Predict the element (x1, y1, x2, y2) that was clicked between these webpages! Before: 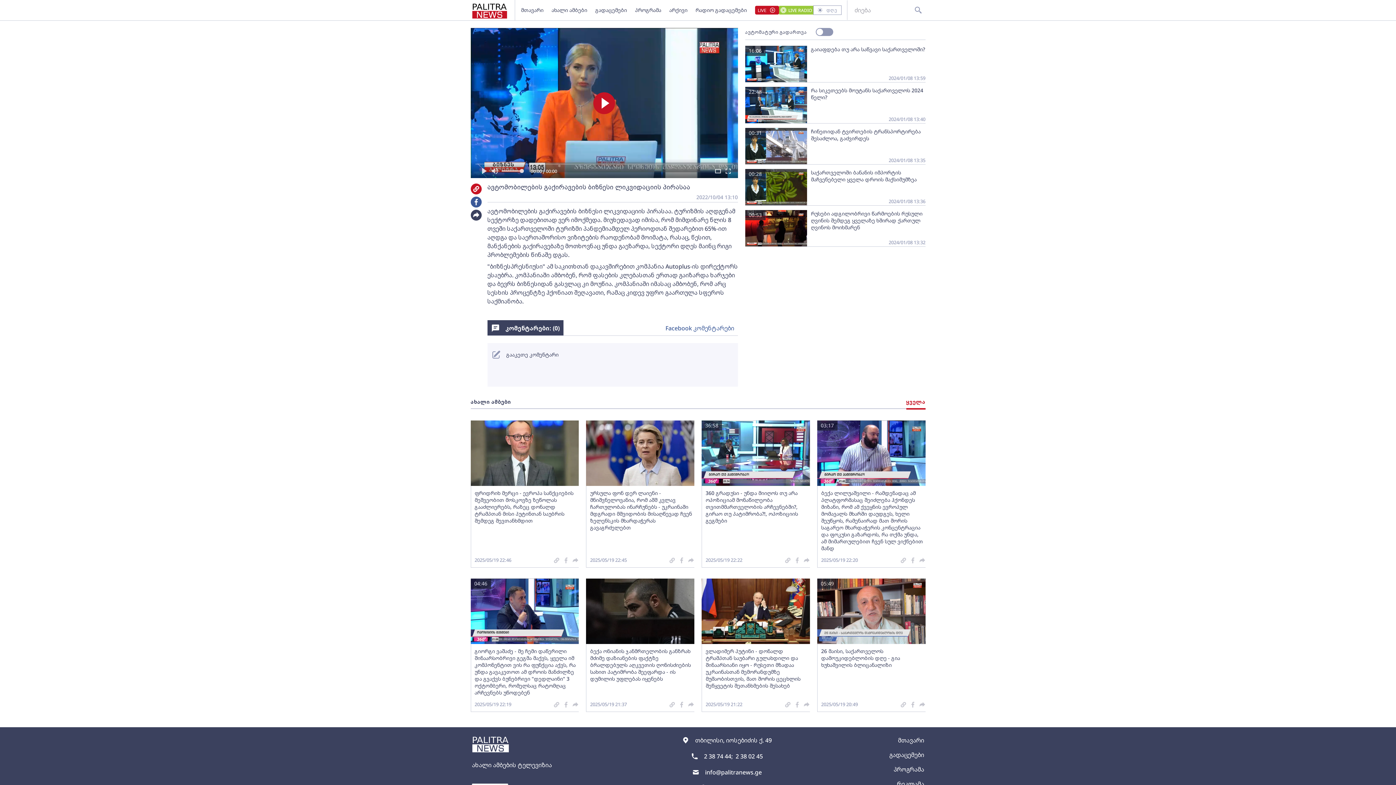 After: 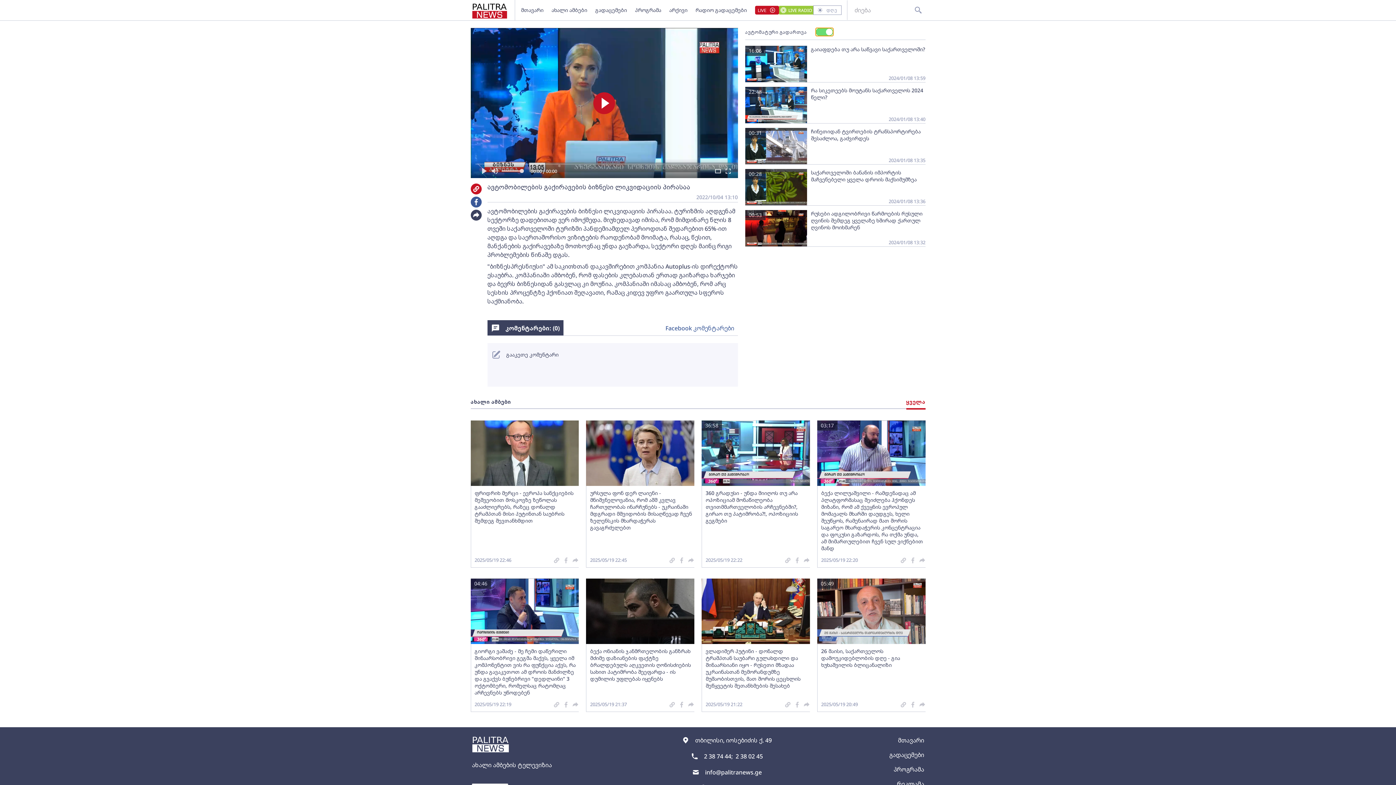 Action: bbox: (815, 28, 833, 36)